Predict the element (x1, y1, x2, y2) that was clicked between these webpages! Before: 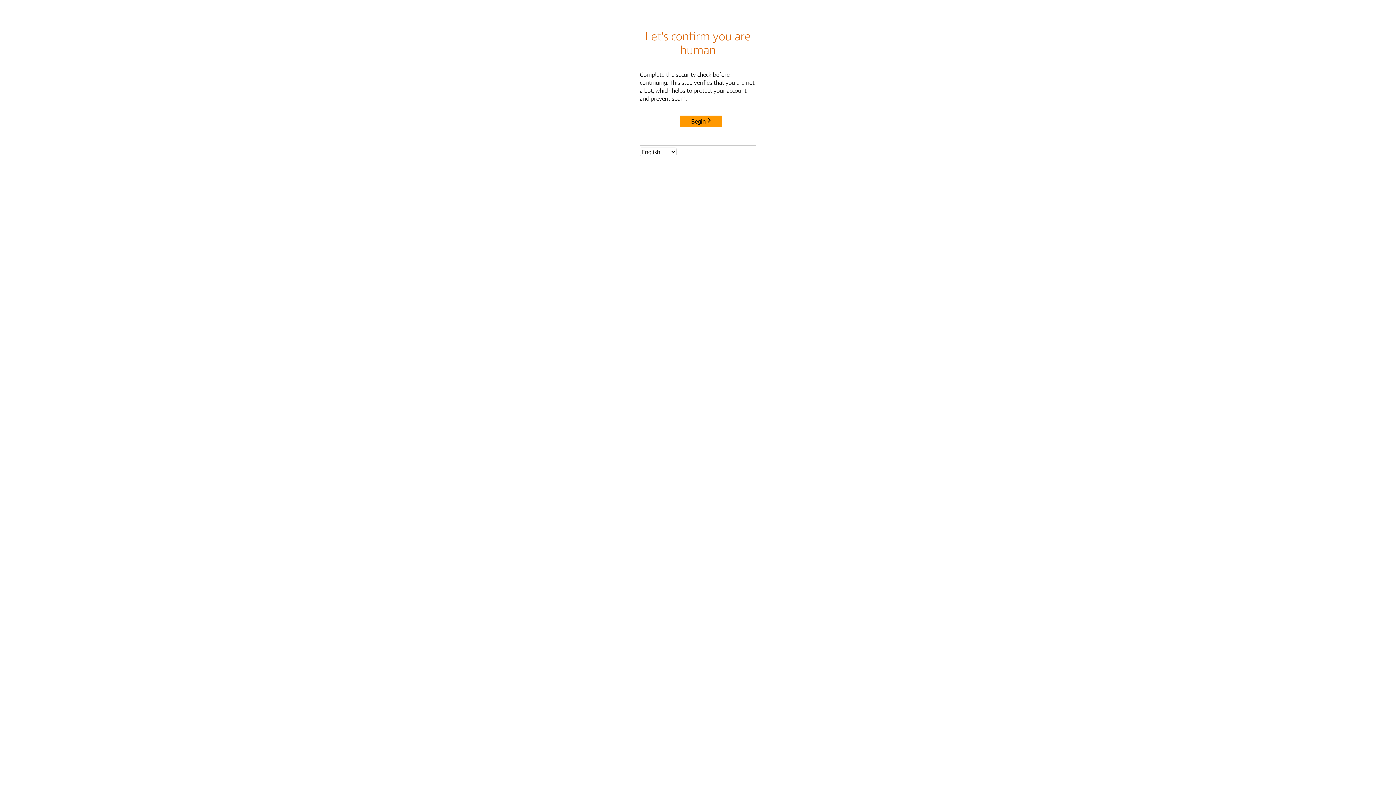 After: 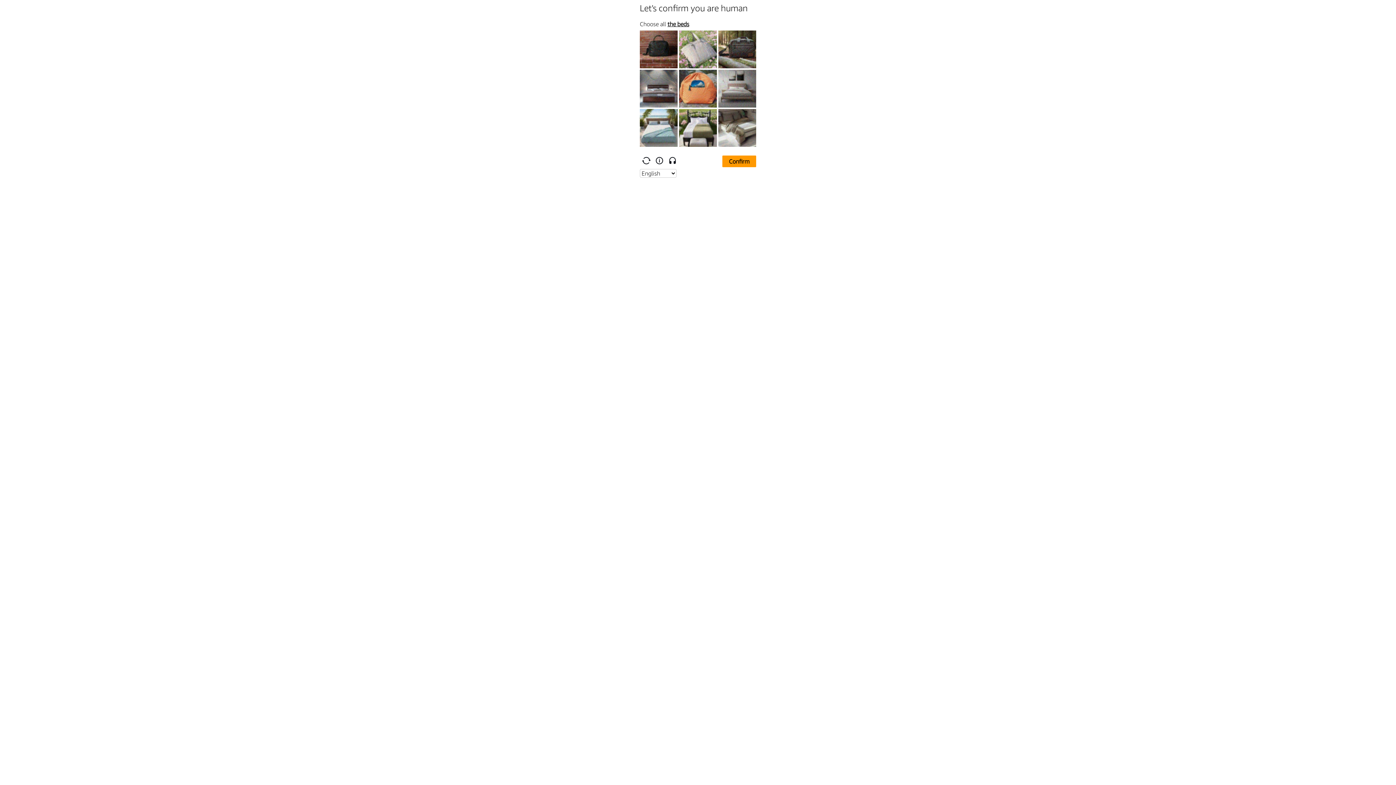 Action: label: Begin bbox: (680, 115, 722, 127)